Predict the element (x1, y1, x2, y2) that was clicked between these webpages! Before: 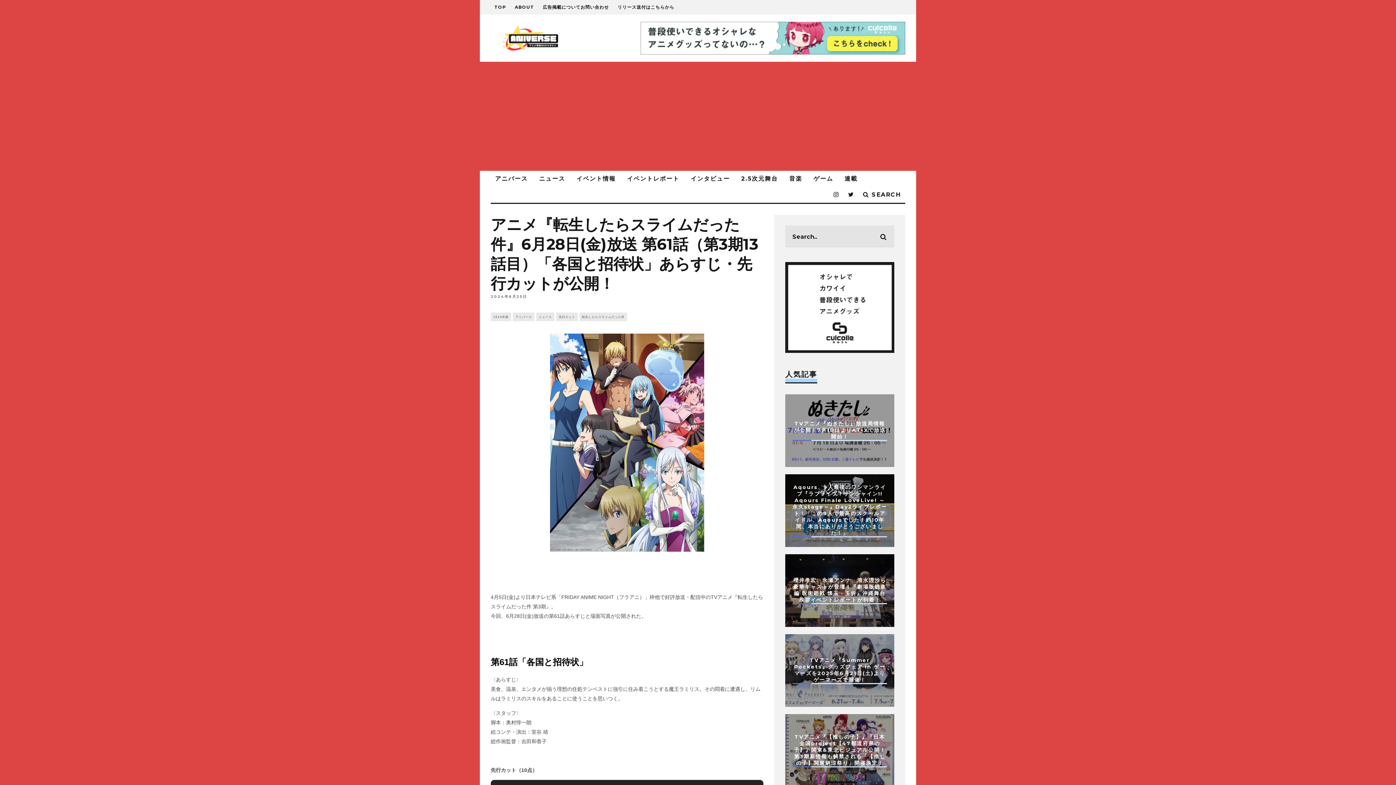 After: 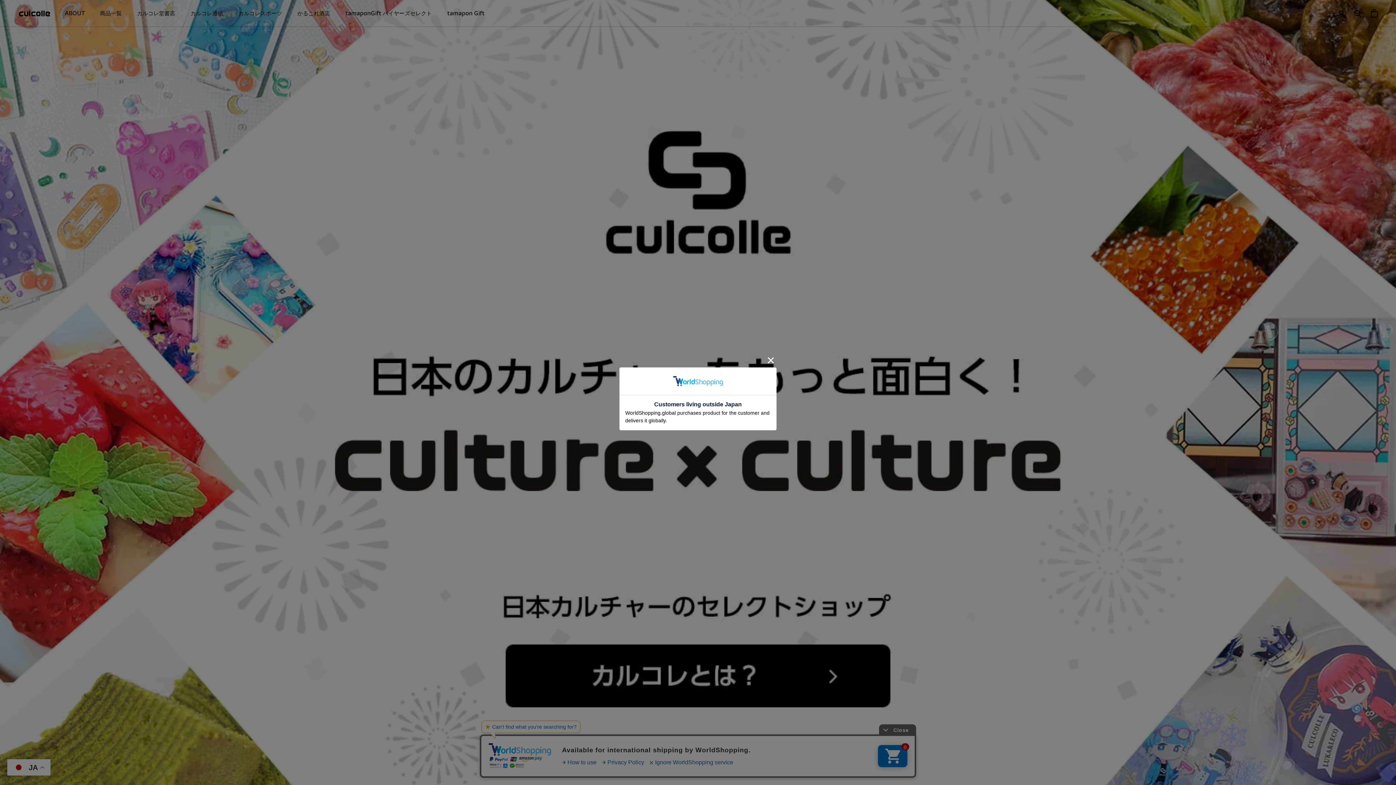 Action: bbox: (640, 49, 905, 56)